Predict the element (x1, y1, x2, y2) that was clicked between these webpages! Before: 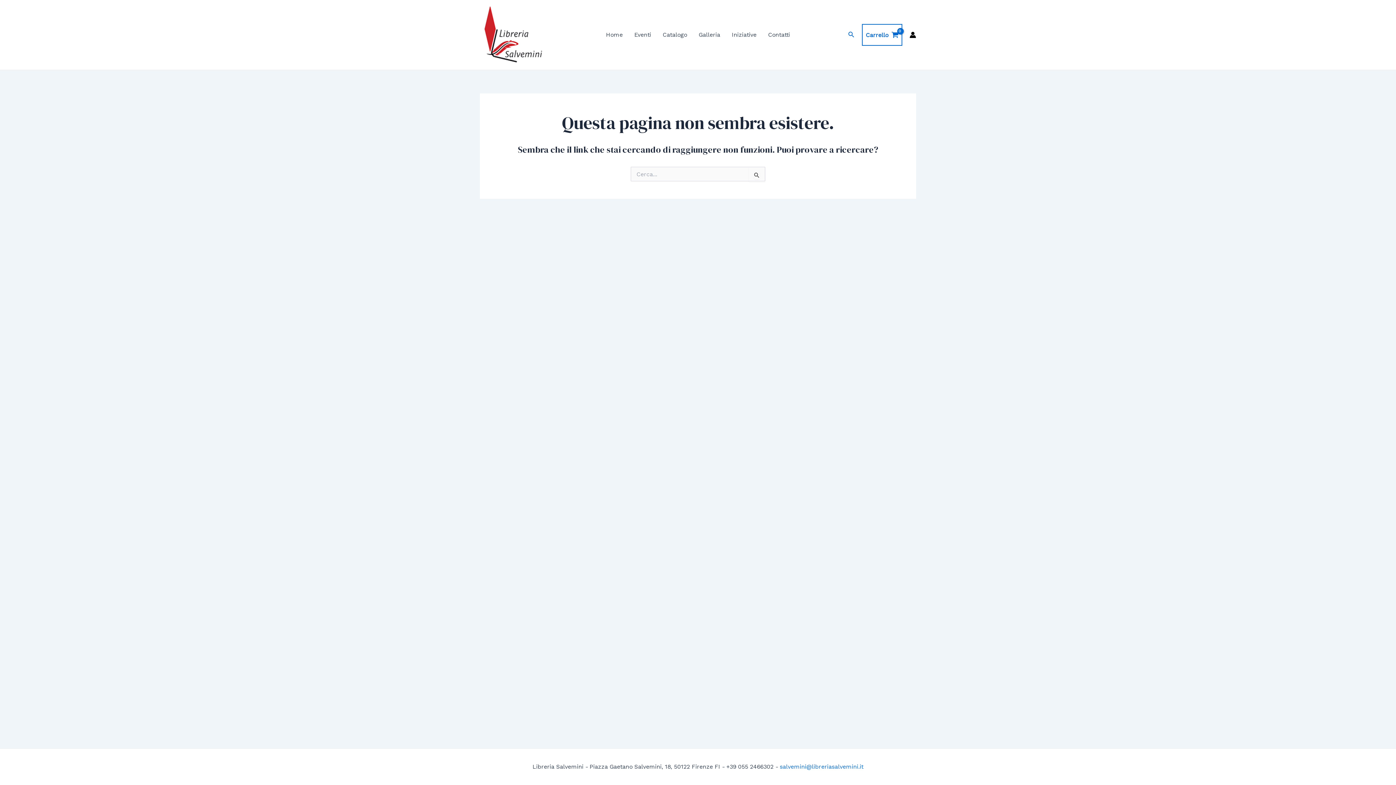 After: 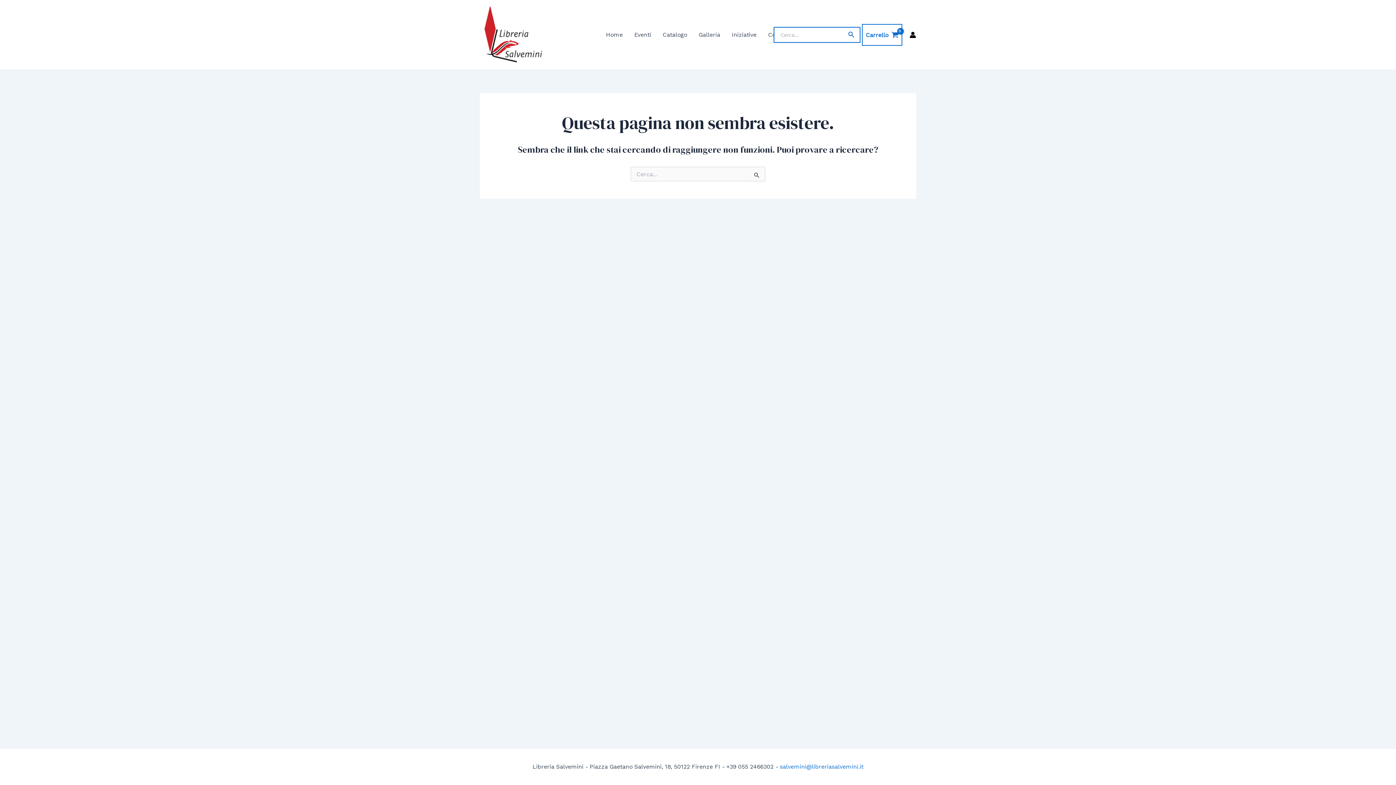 Action: label: Icona Link Cerca bbox: (848, 30, 854, 39)